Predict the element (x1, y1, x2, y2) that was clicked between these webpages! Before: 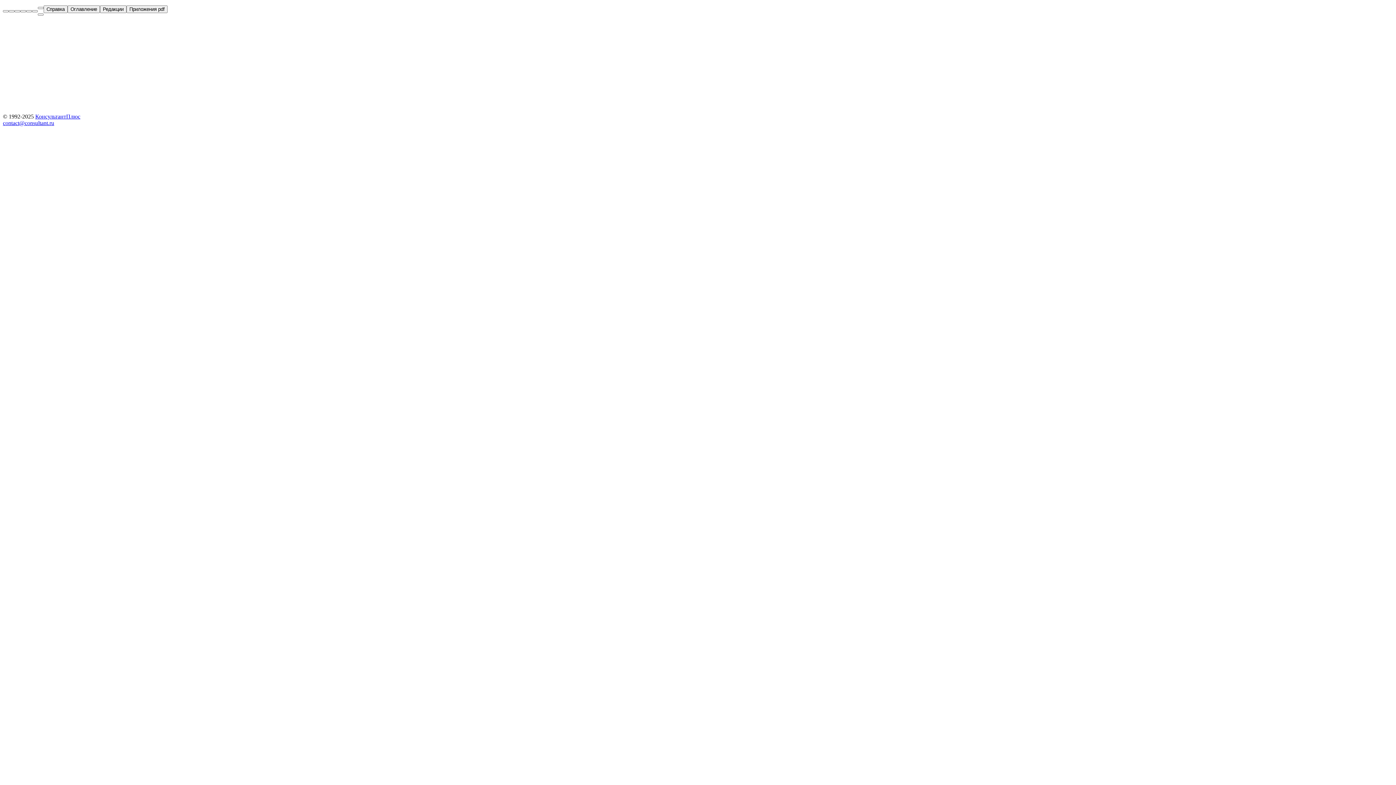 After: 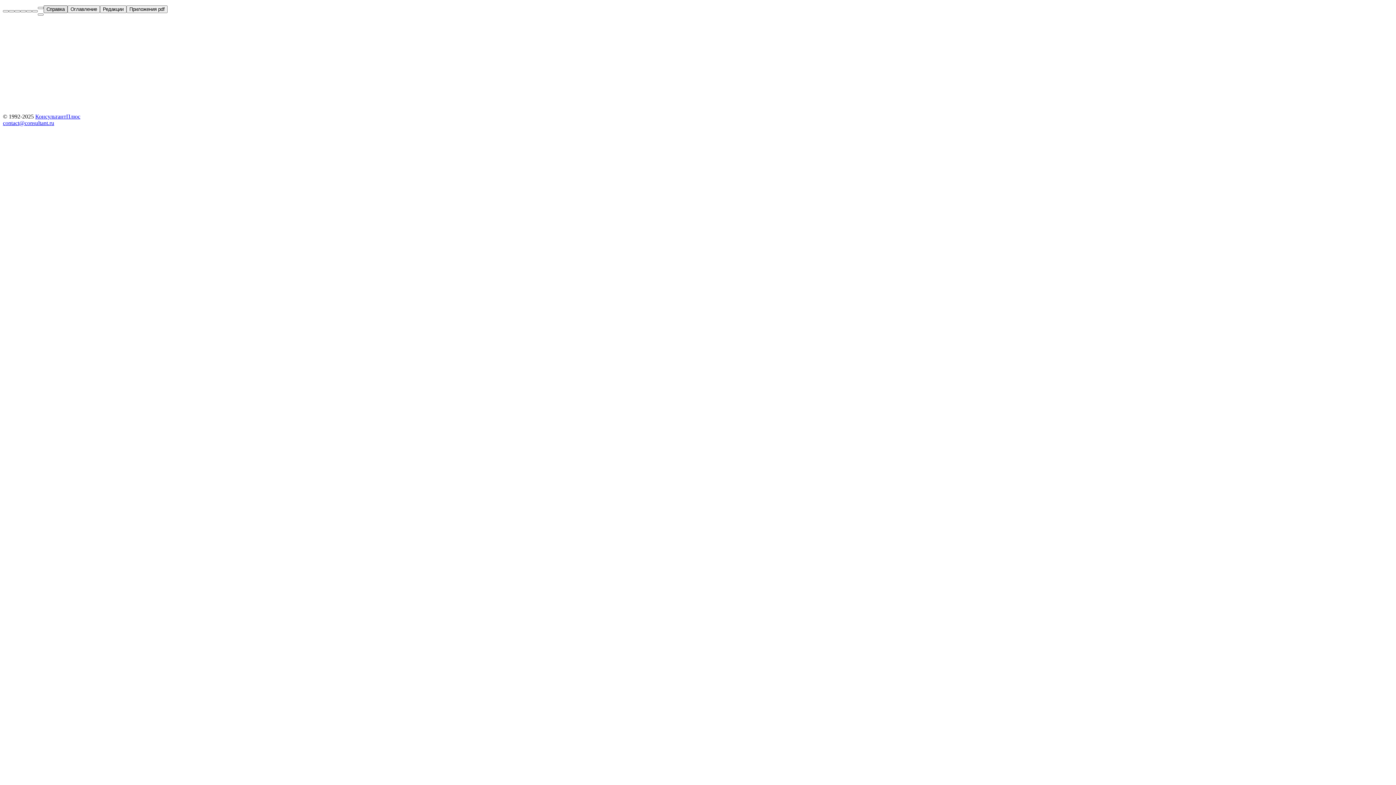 Action: bbox: (43, 5, 67, 13) label: Справка